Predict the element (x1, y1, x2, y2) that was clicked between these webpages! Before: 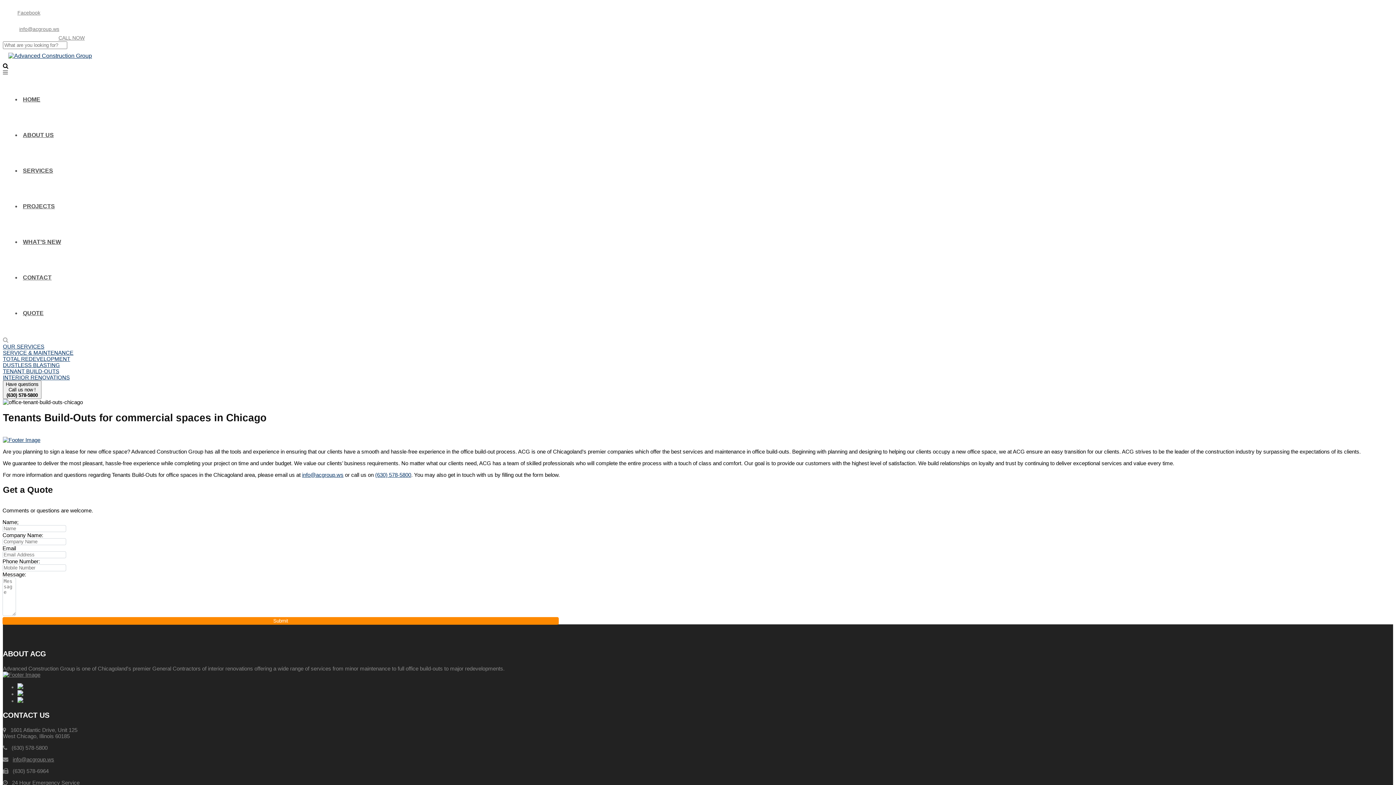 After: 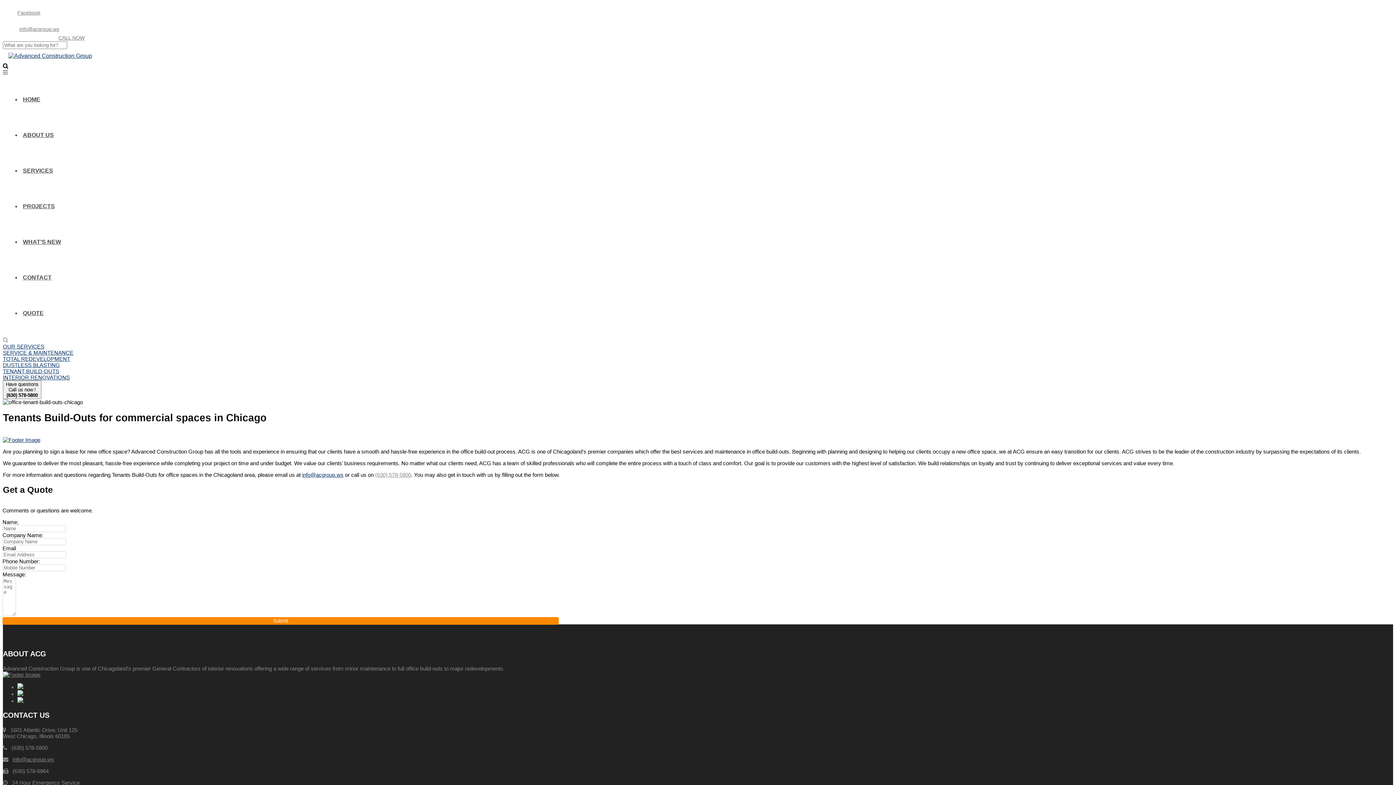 Action: bbox: (375, 471, 411, 478) label: (630) 578-5800